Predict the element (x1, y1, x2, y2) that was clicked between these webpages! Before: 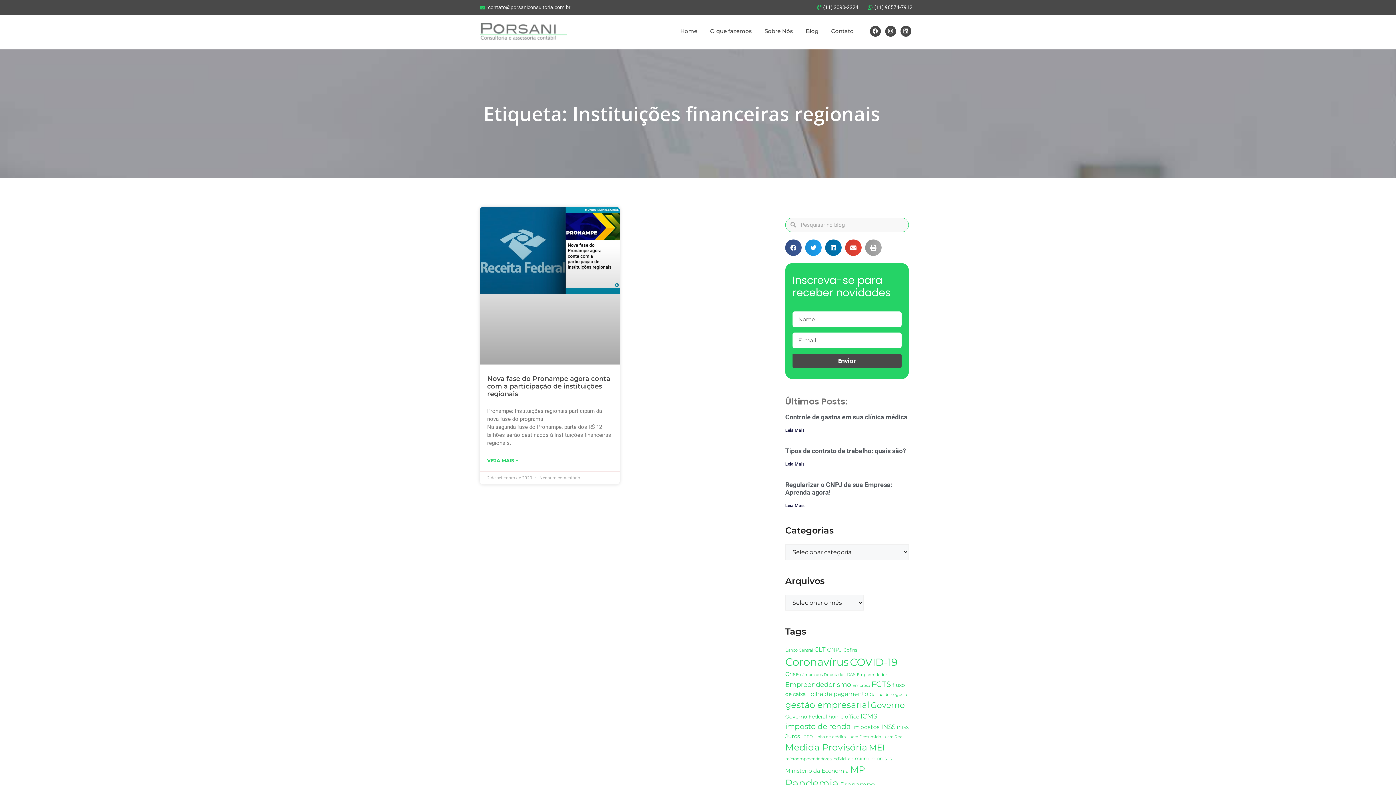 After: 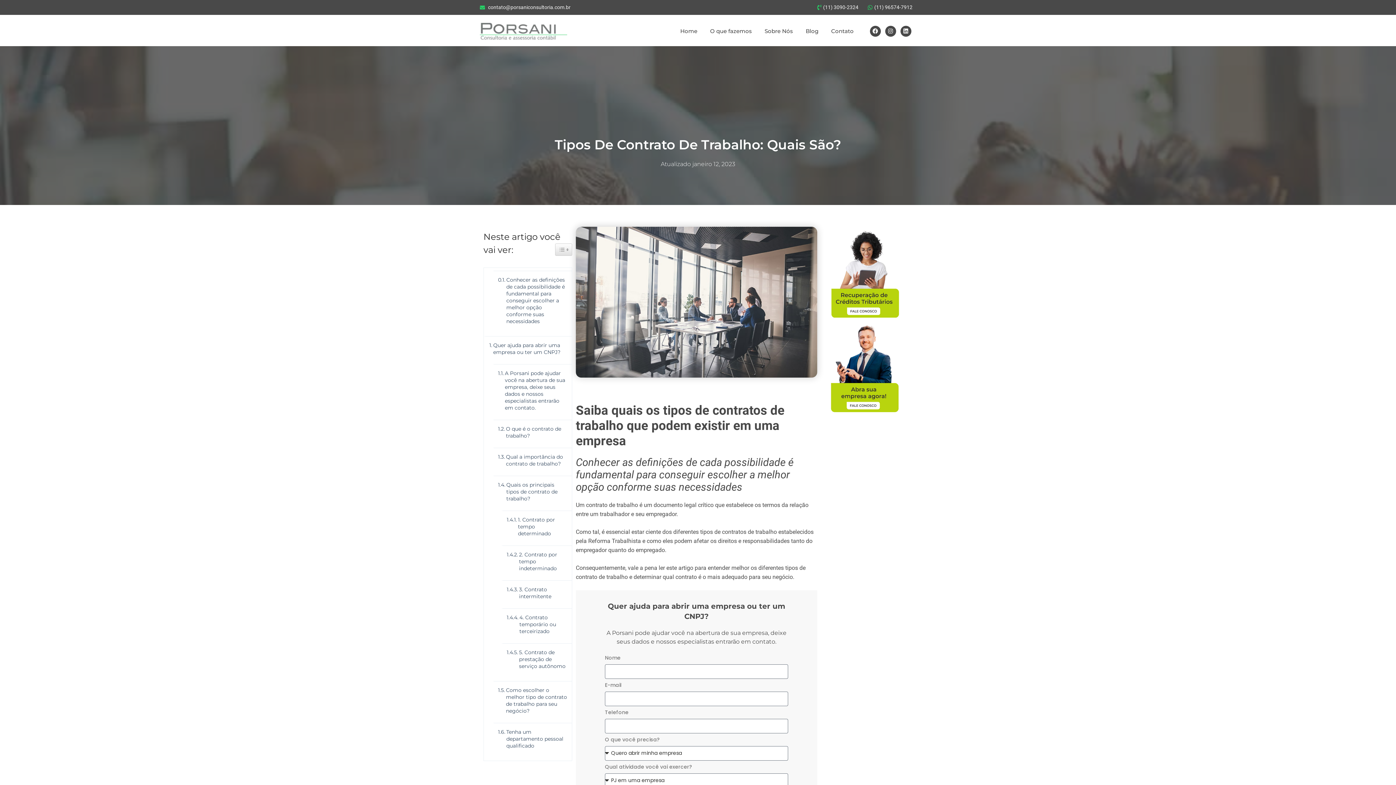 Action: bbox: (785, 447, 906, 454) label: Tipos de contrato de trabalho: quais são?